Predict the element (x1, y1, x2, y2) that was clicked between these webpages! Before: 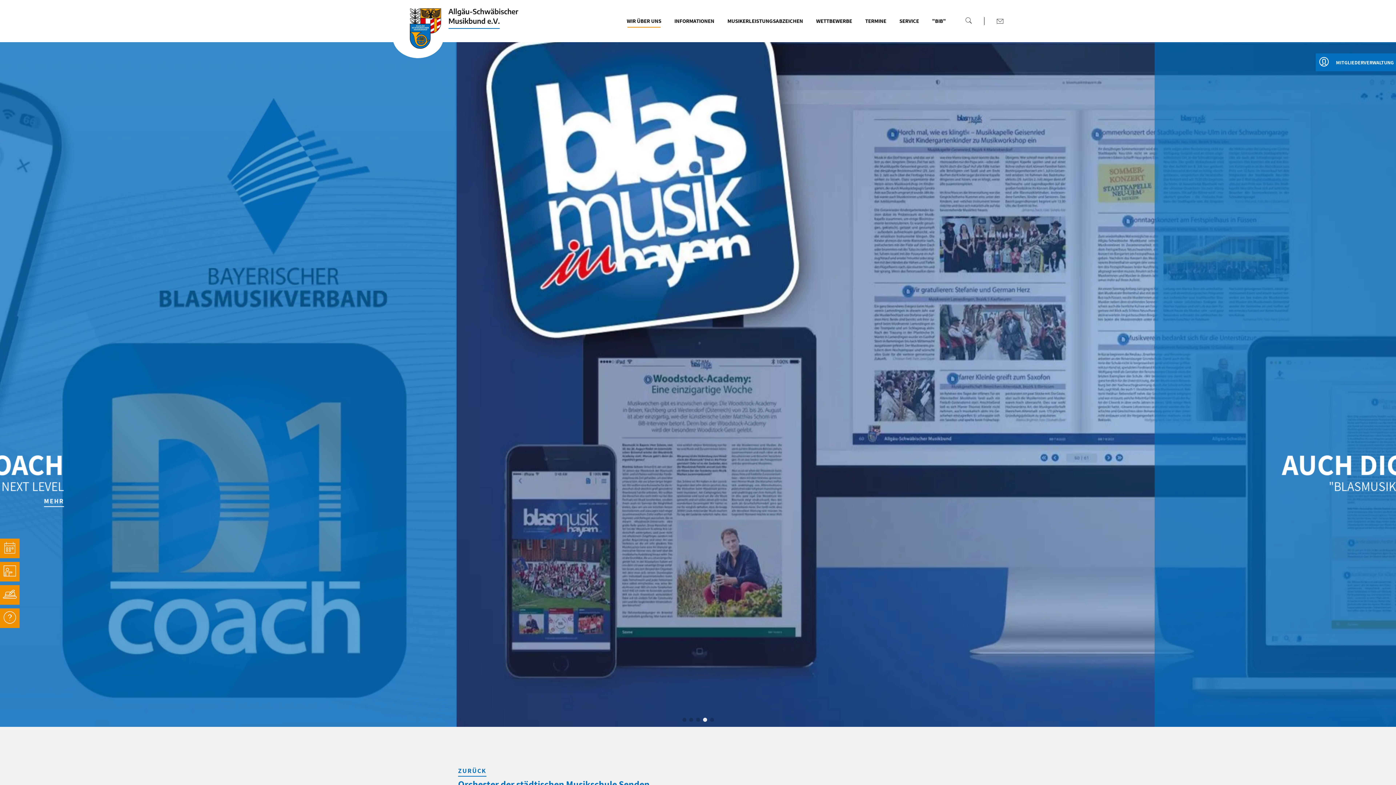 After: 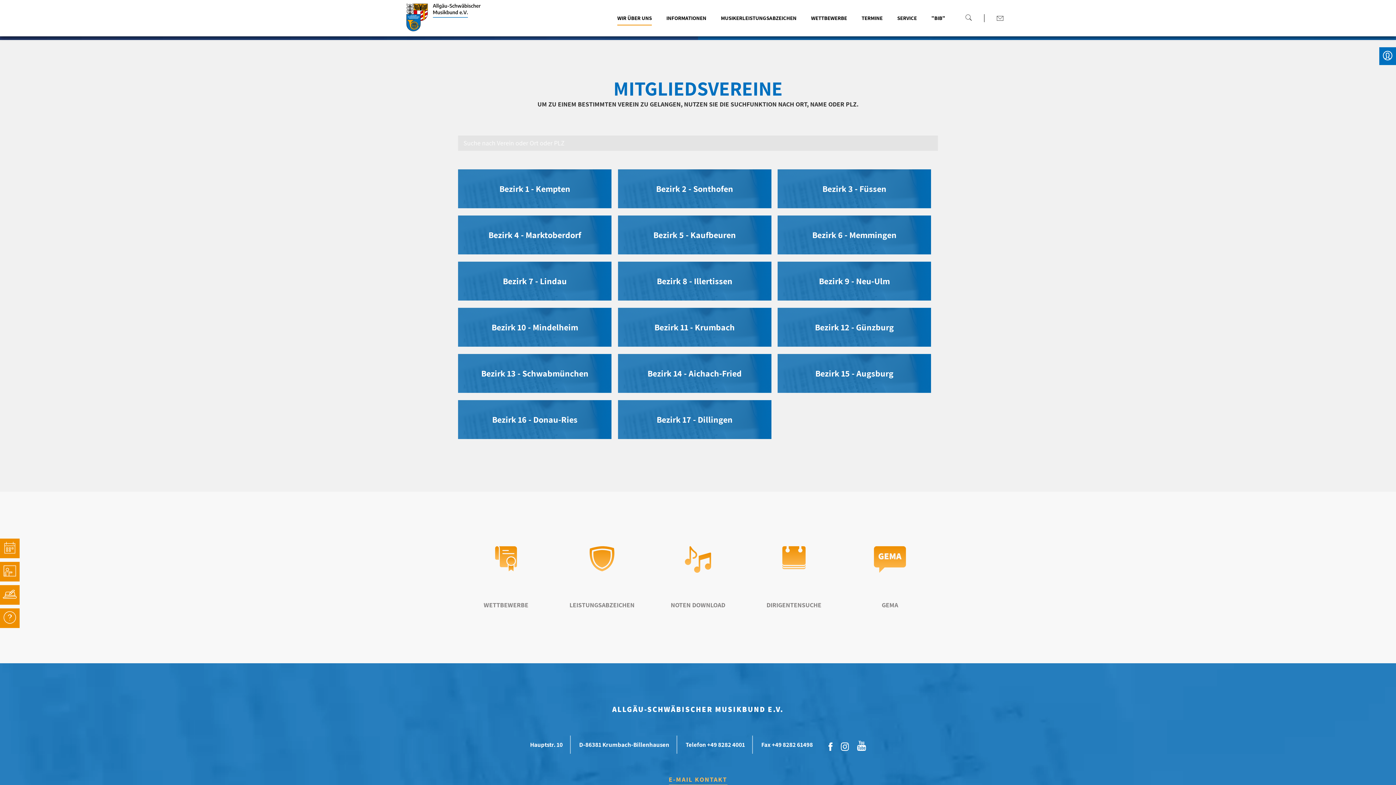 Action: bbox: (0, 585, 19, 605) label: Zu den Mitgliedsvereine